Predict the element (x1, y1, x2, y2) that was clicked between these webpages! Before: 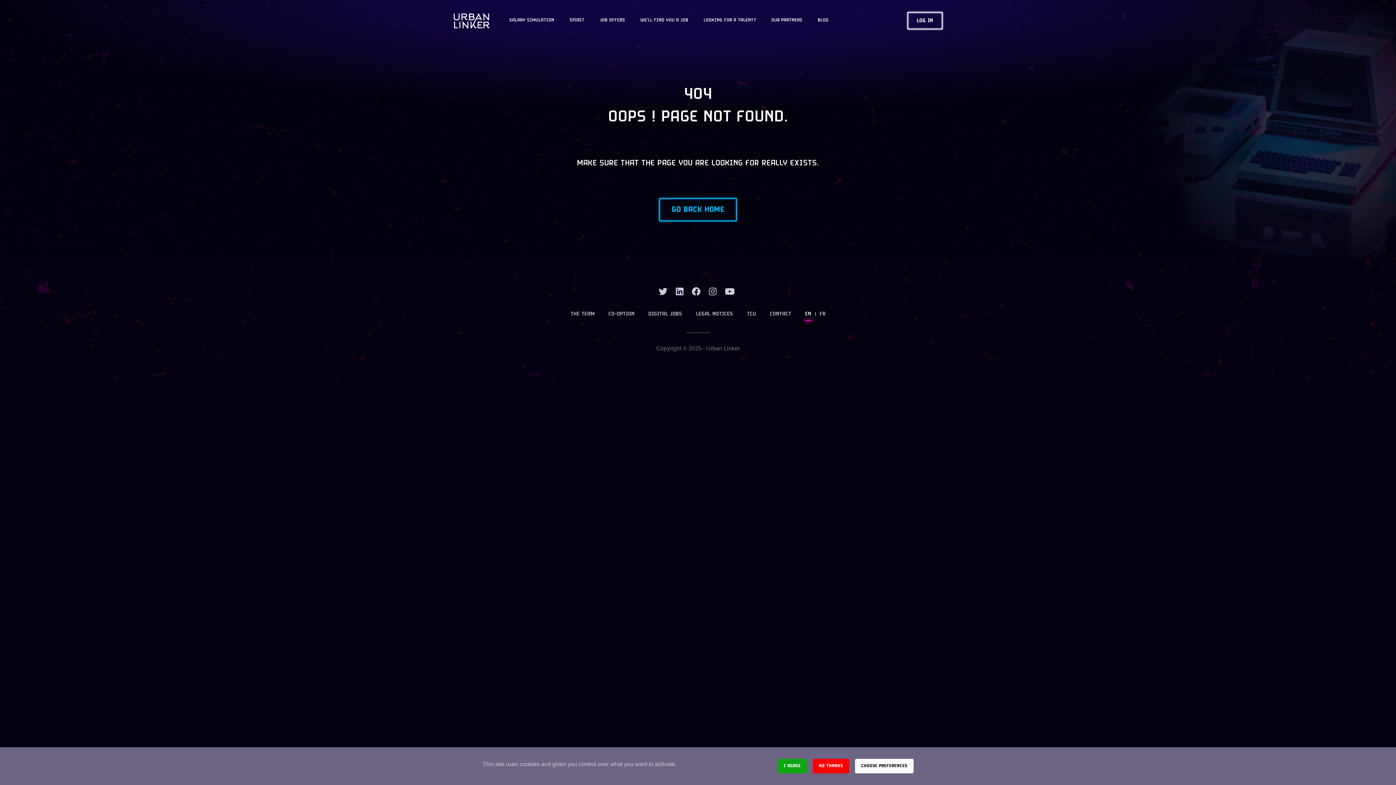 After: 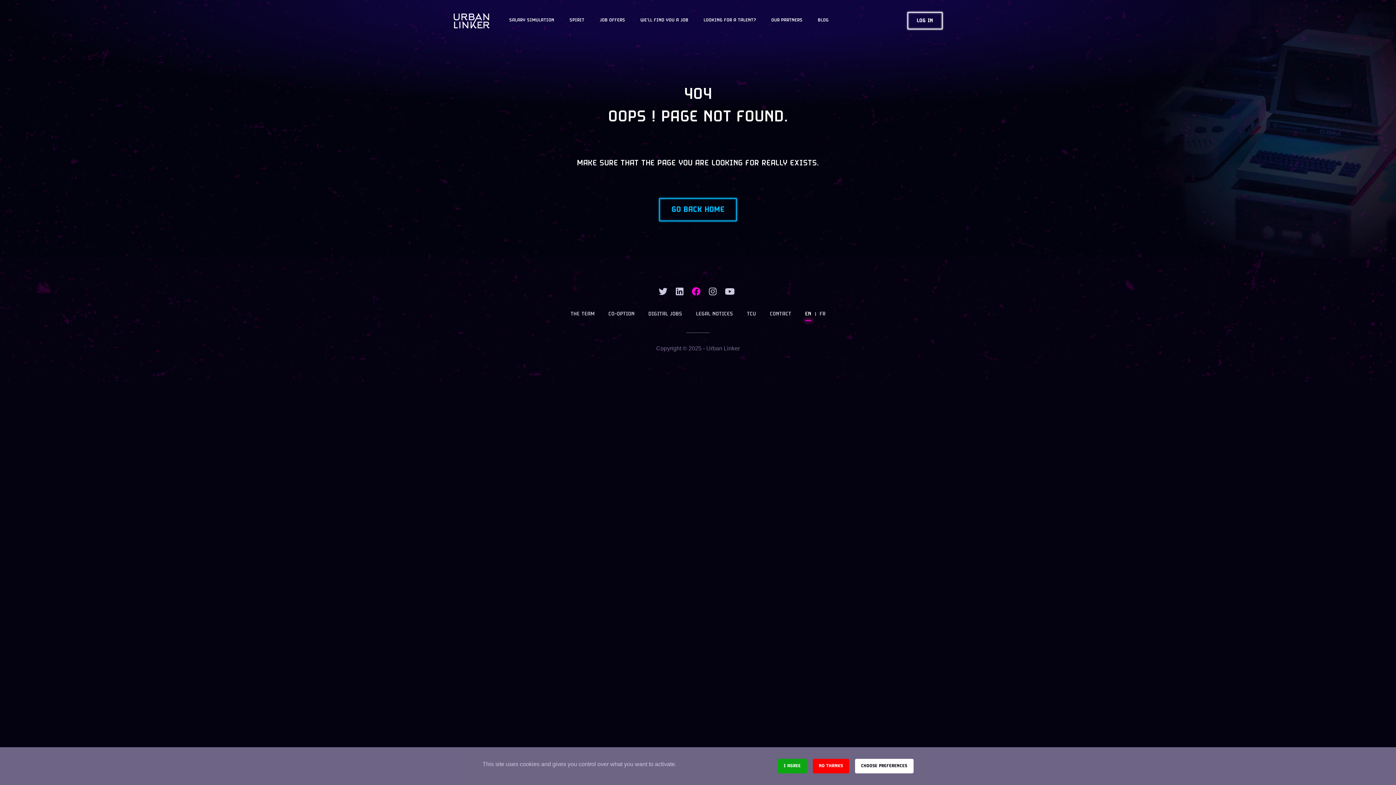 Action: bbox: (692, 286, 703, 296) label:  